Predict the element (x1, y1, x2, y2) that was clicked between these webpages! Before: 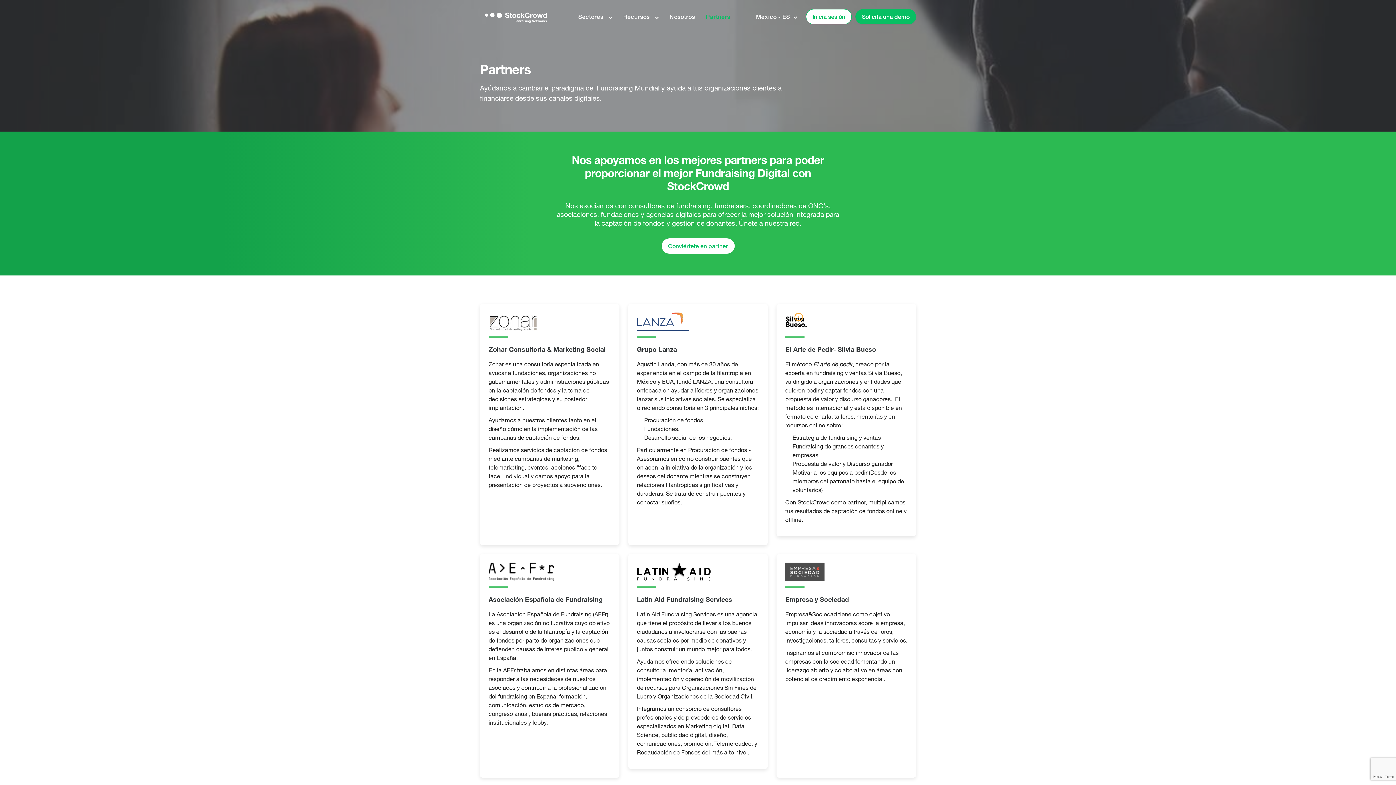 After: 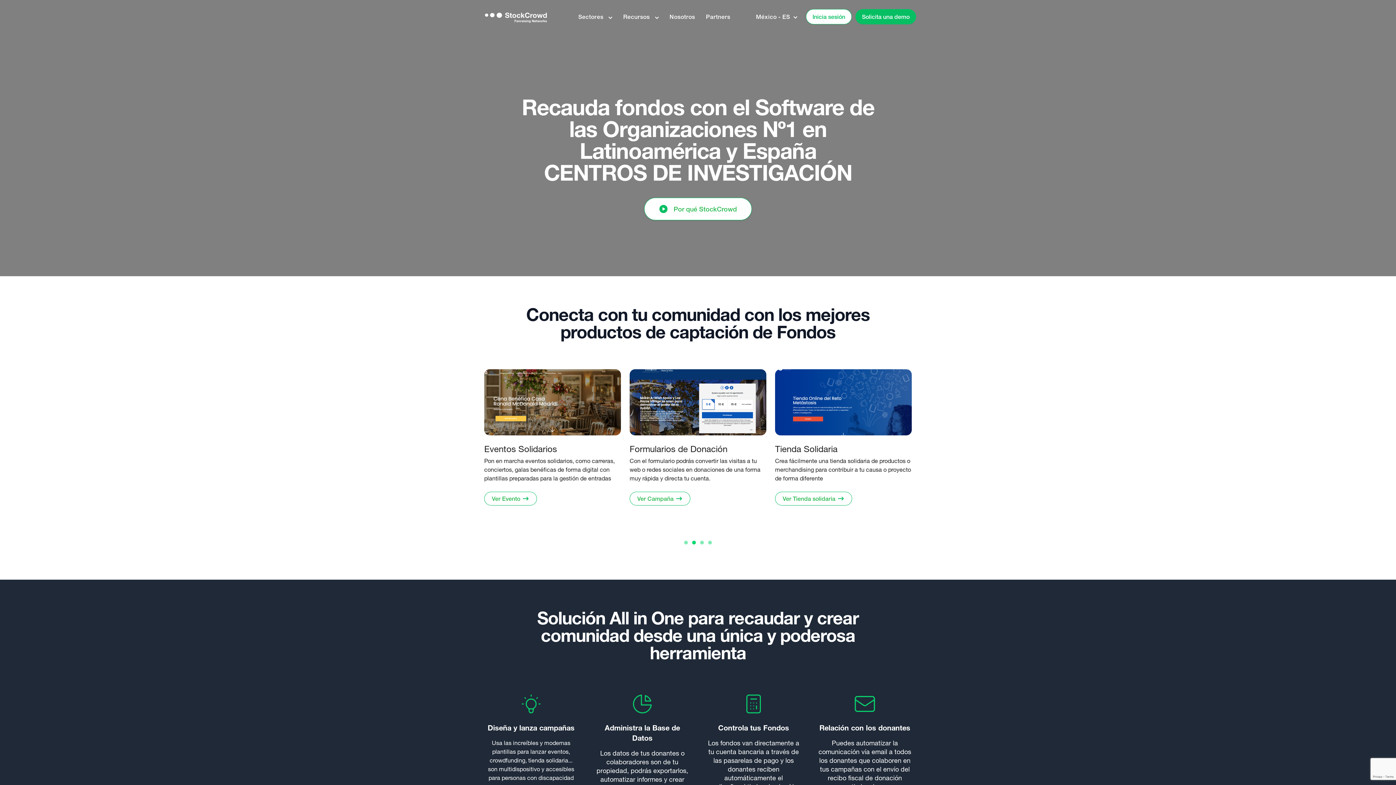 Action: bbox: (480, 8, 552, 24)